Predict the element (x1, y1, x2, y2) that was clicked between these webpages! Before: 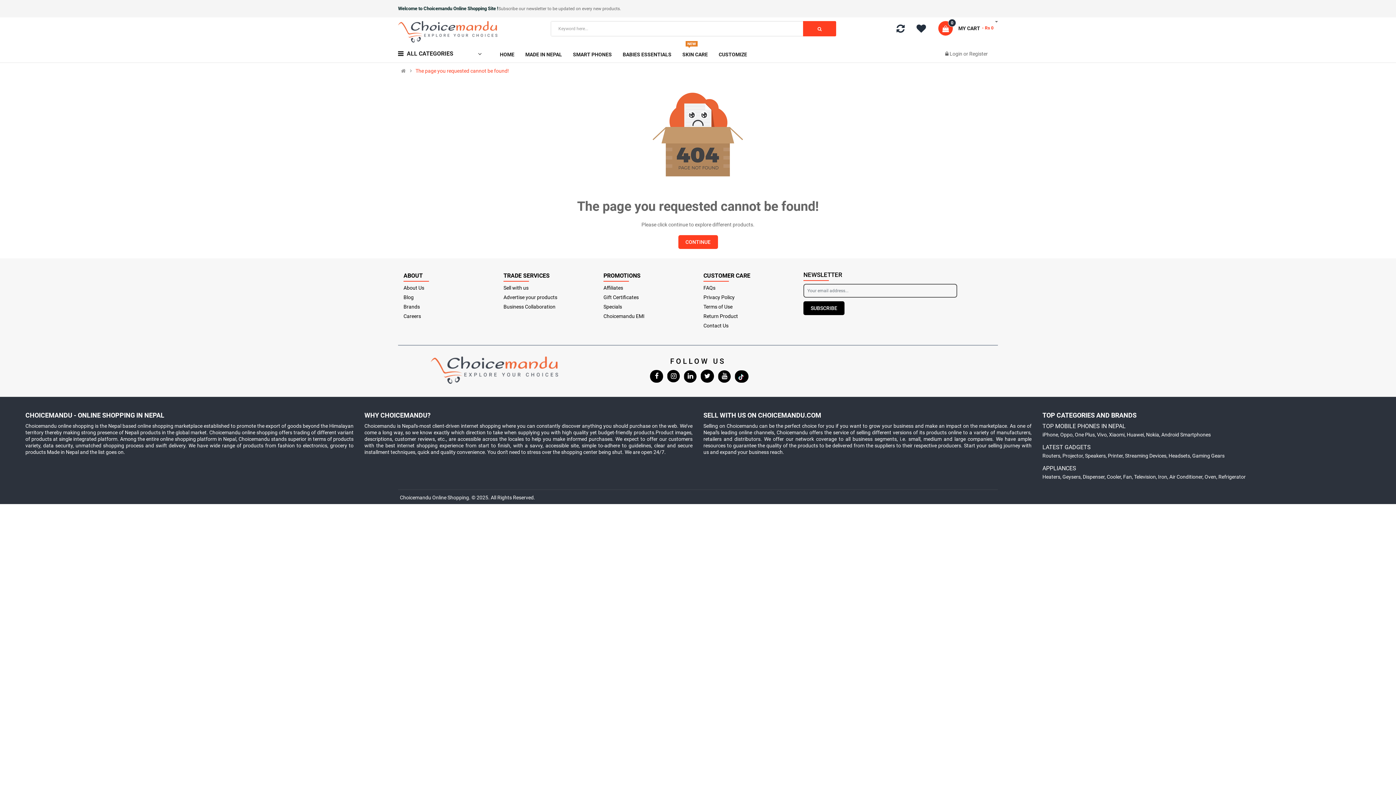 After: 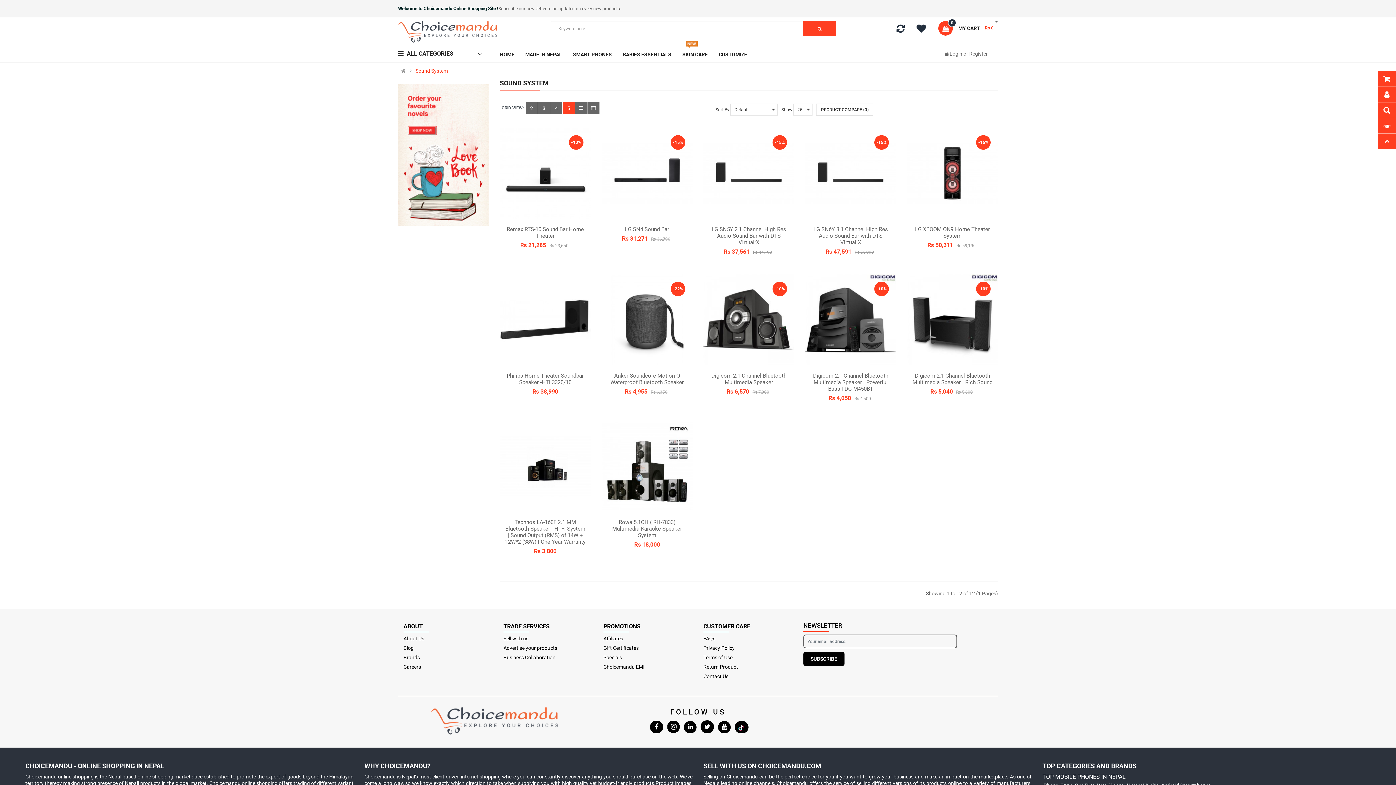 Action: bbox: (1085, 453, 1106, 459) label: Speakers